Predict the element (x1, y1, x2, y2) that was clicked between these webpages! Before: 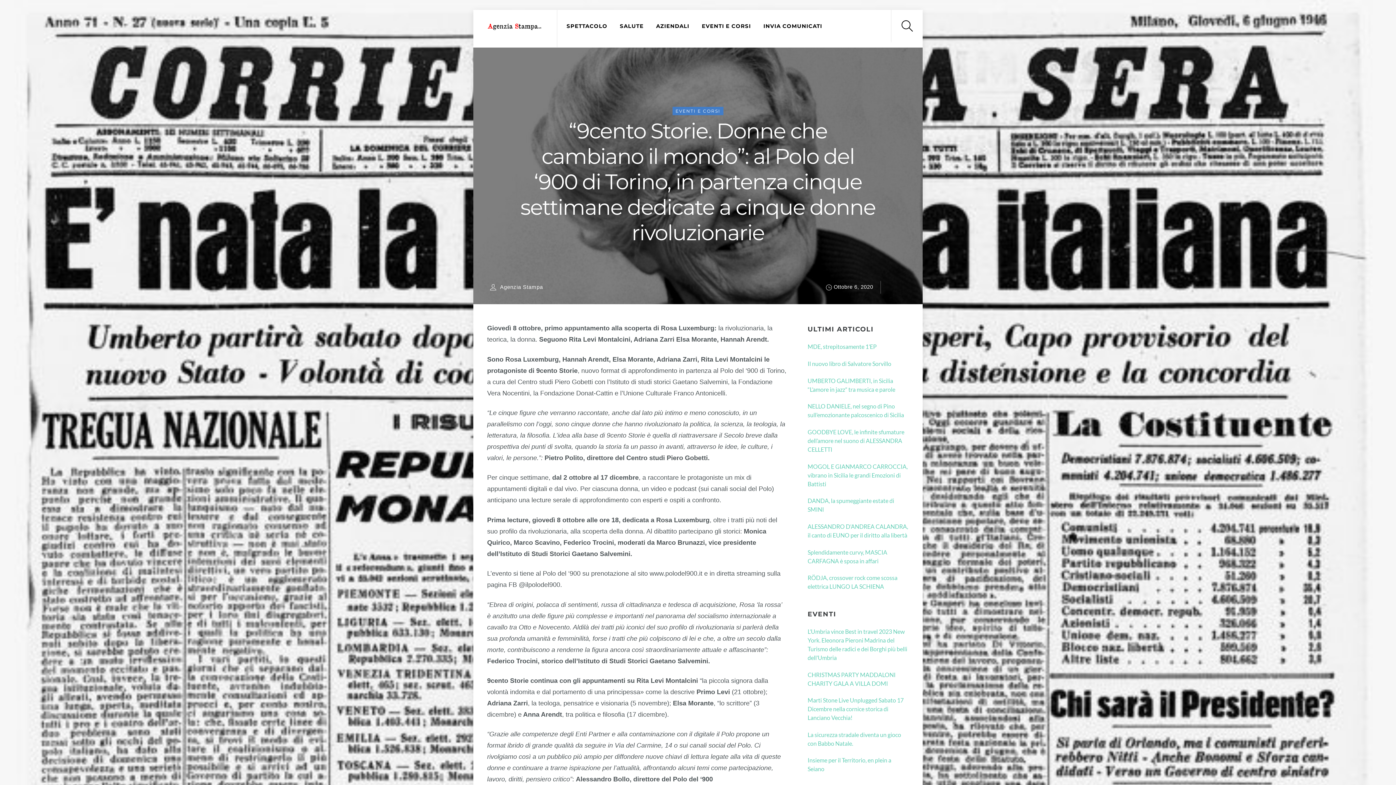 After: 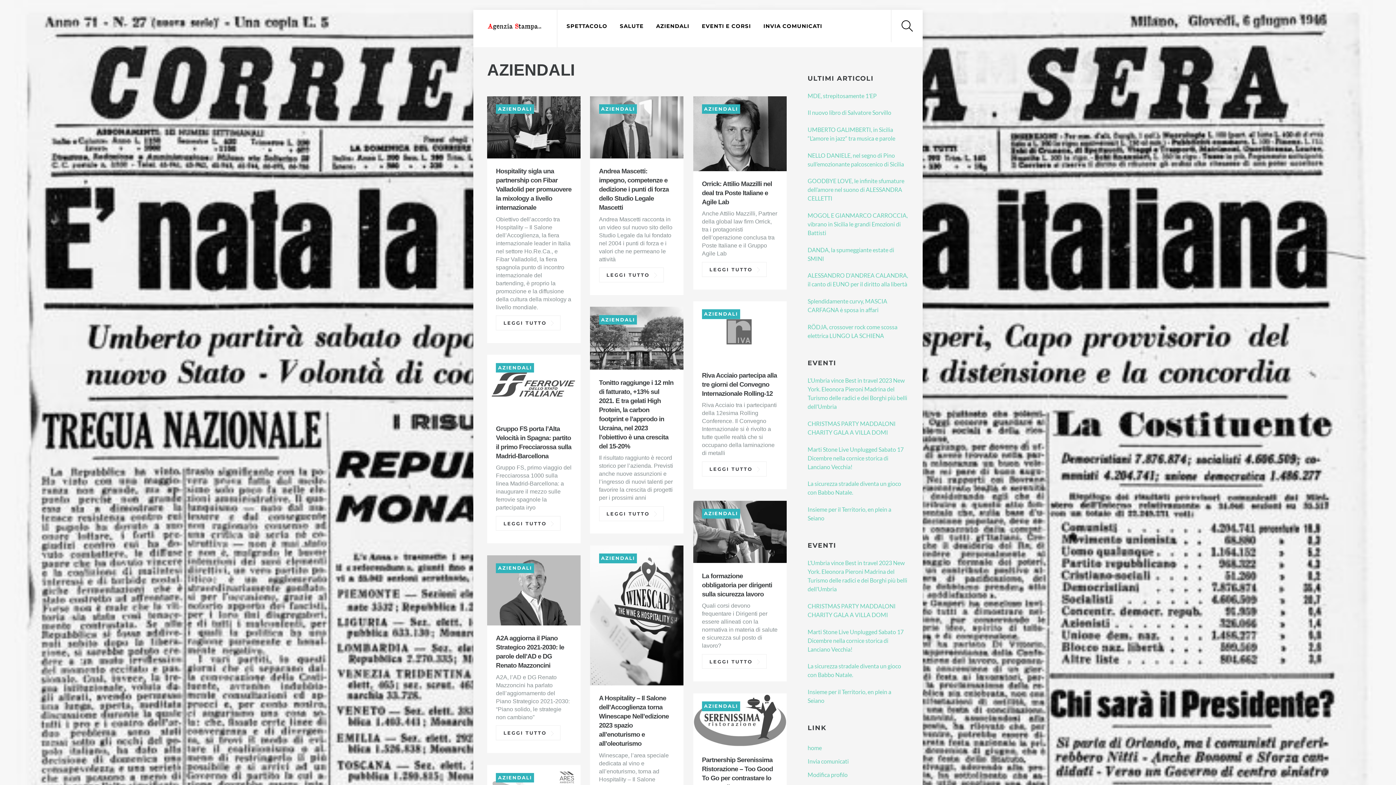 Action: bbox: (650, 19, 694, 32) label: AZIENDALI